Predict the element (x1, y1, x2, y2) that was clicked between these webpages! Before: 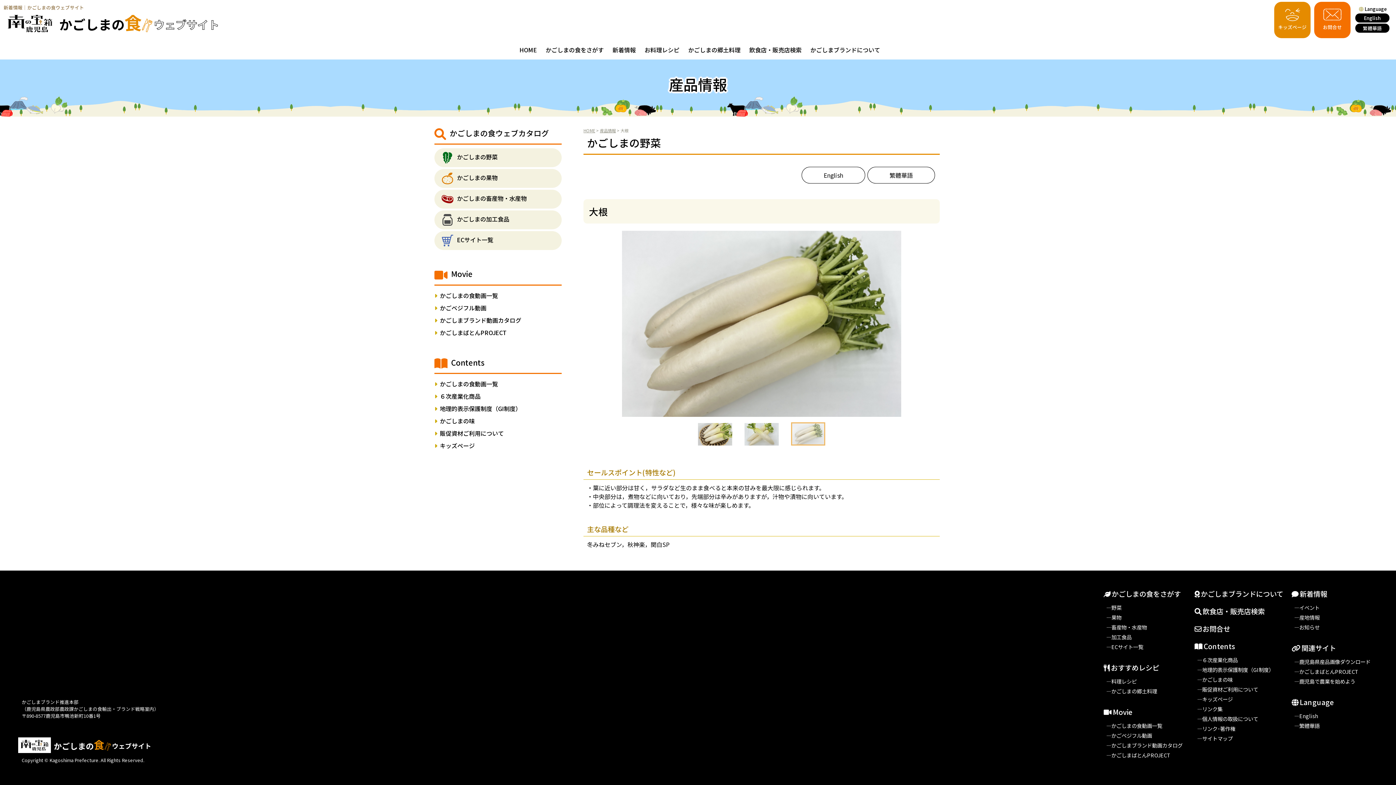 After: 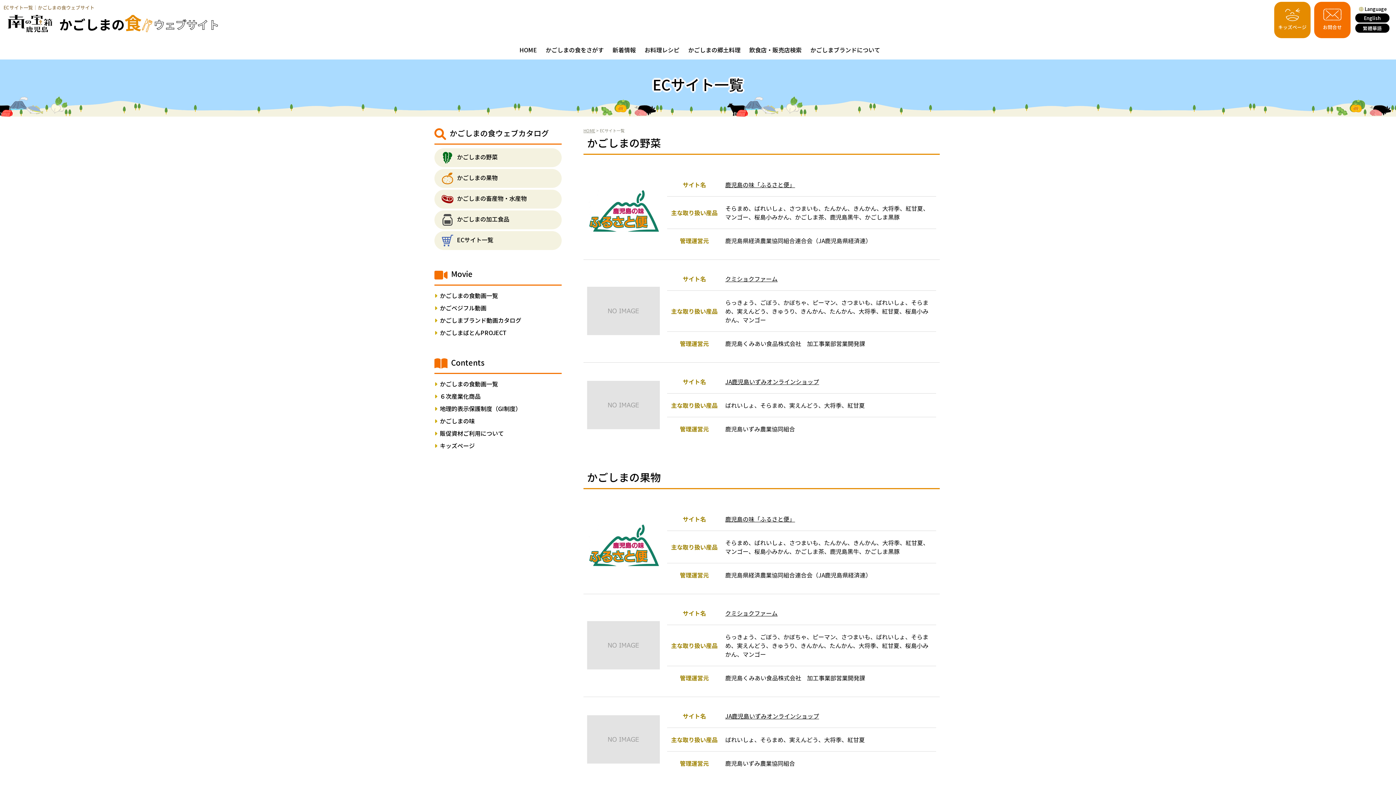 Action: bbox: (1102, 642, 1186, 652) label: ECサイト一覧